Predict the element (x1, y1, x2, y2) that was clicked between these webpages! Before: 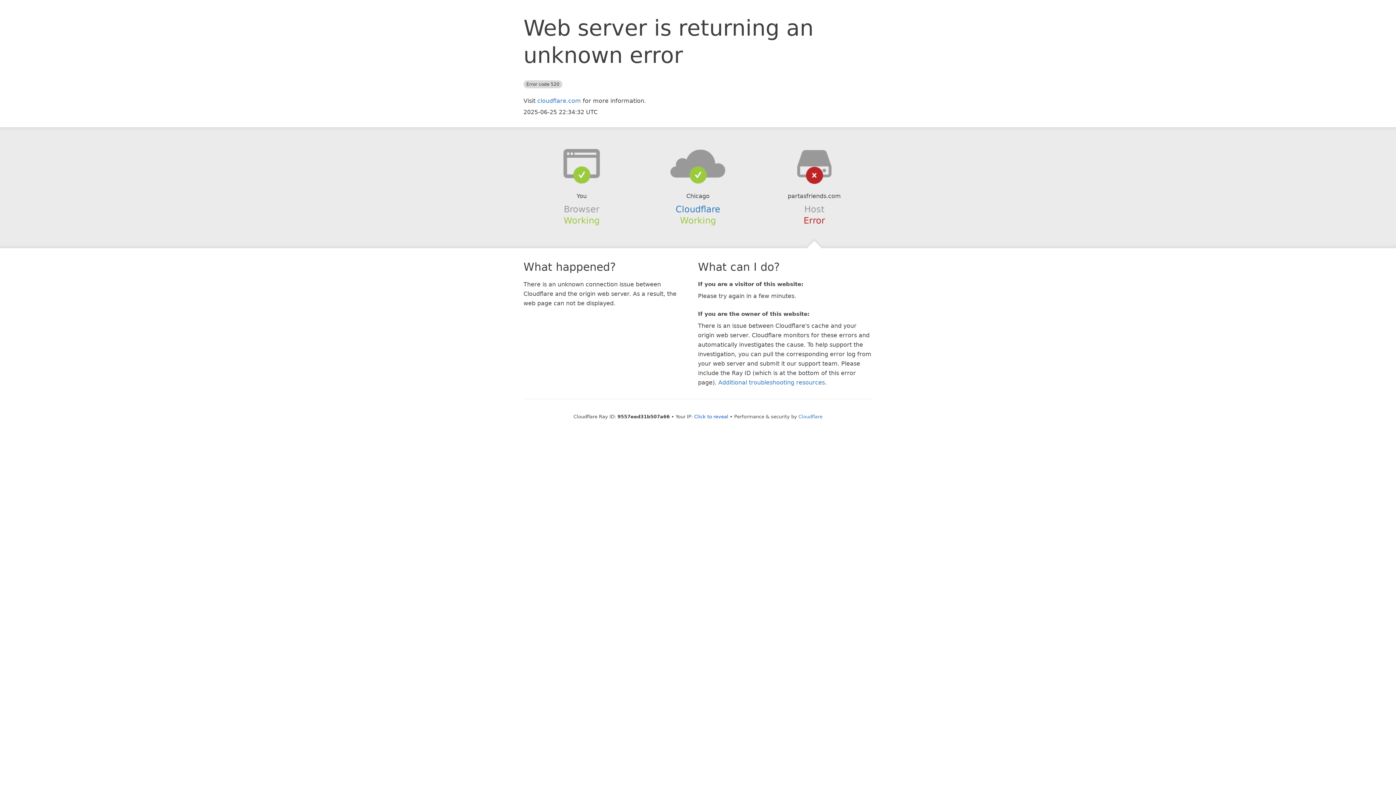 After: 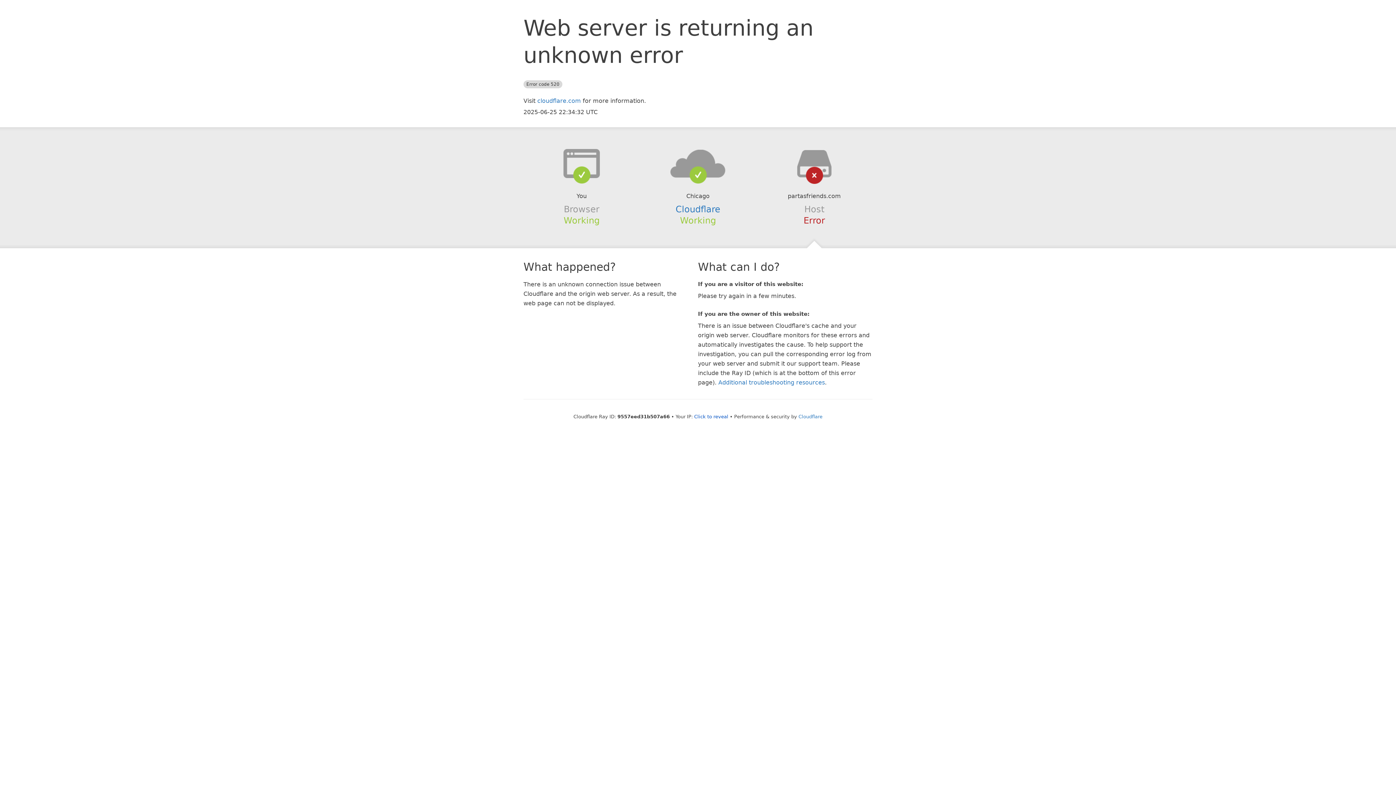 Action: bbox: (639, 148, 756, 178)